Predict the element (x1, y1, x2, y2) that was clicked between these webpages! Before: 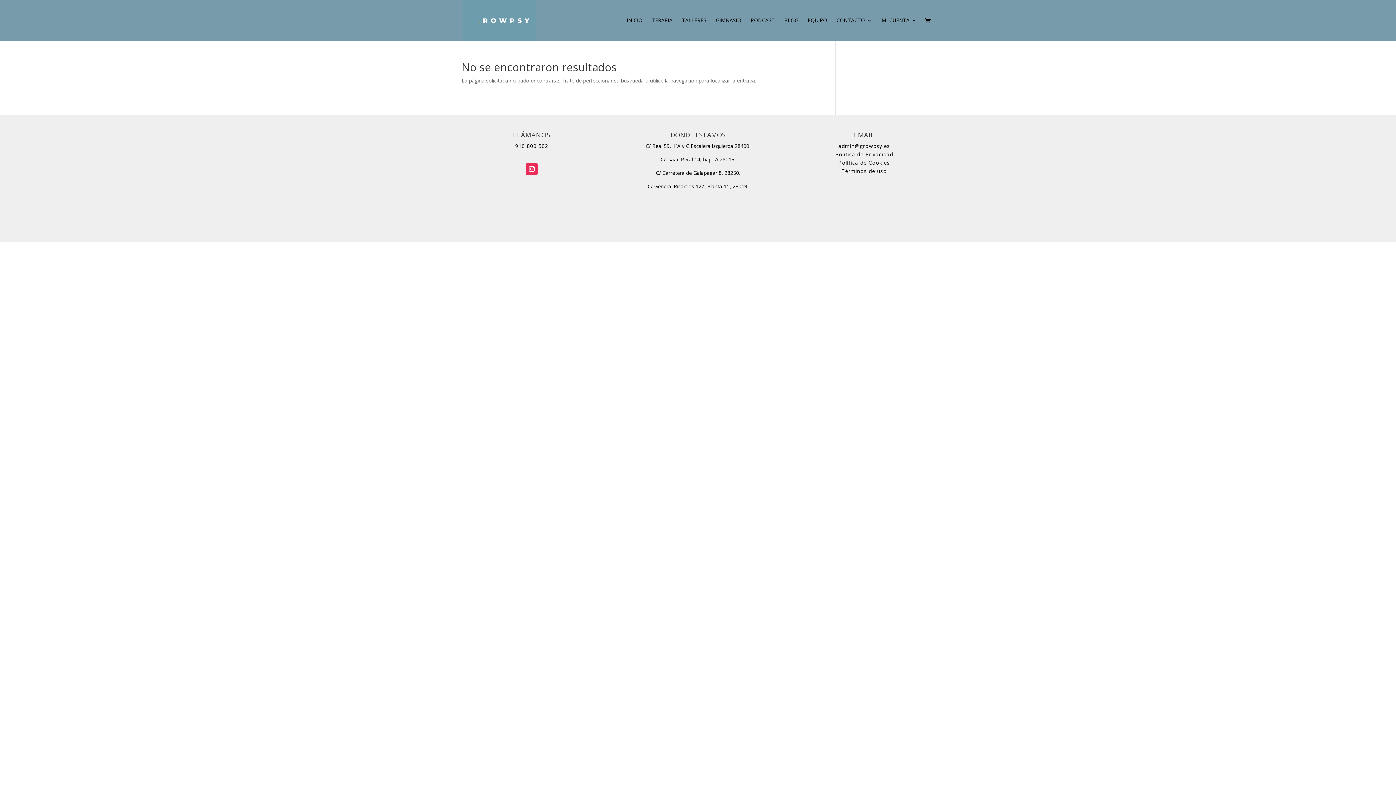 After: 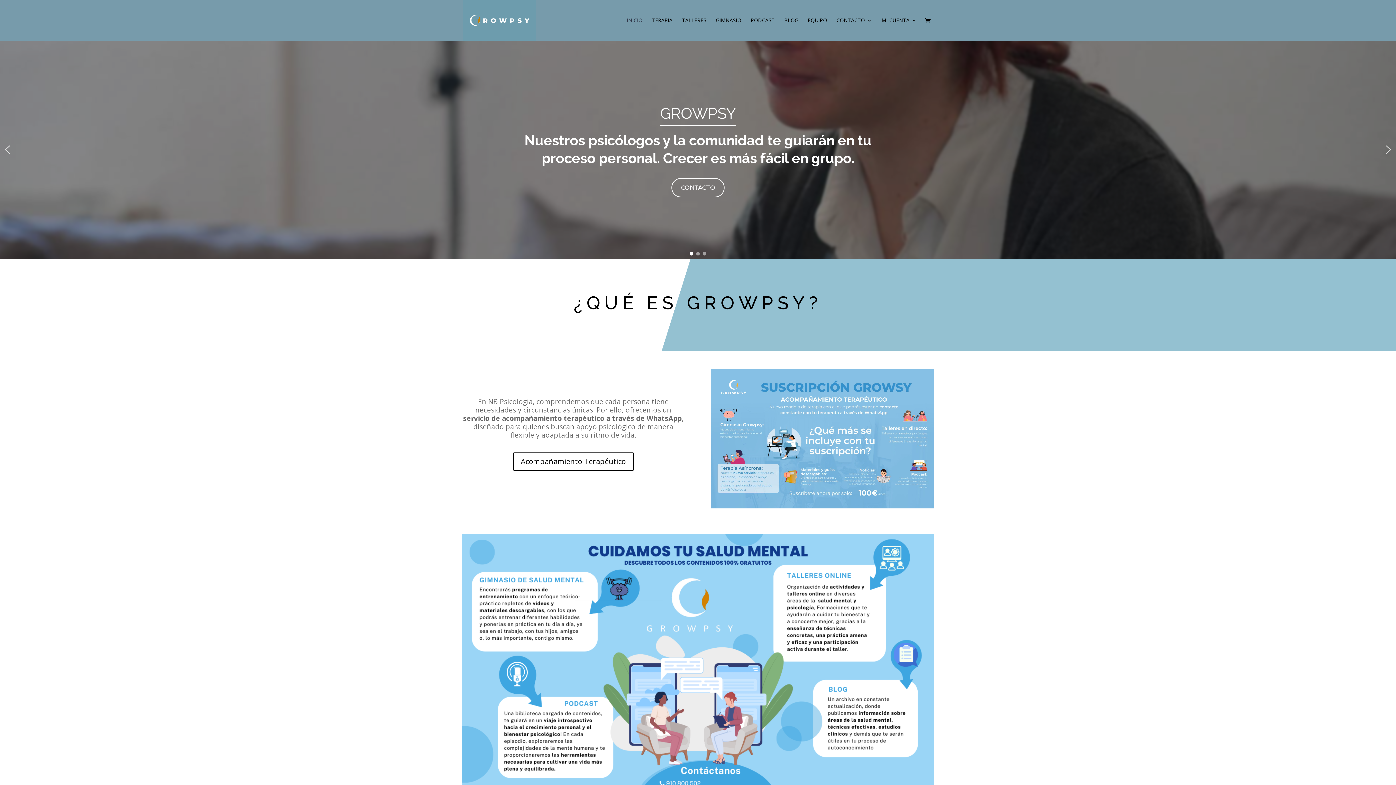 Action: bbox: (463, 16, 535, 23)